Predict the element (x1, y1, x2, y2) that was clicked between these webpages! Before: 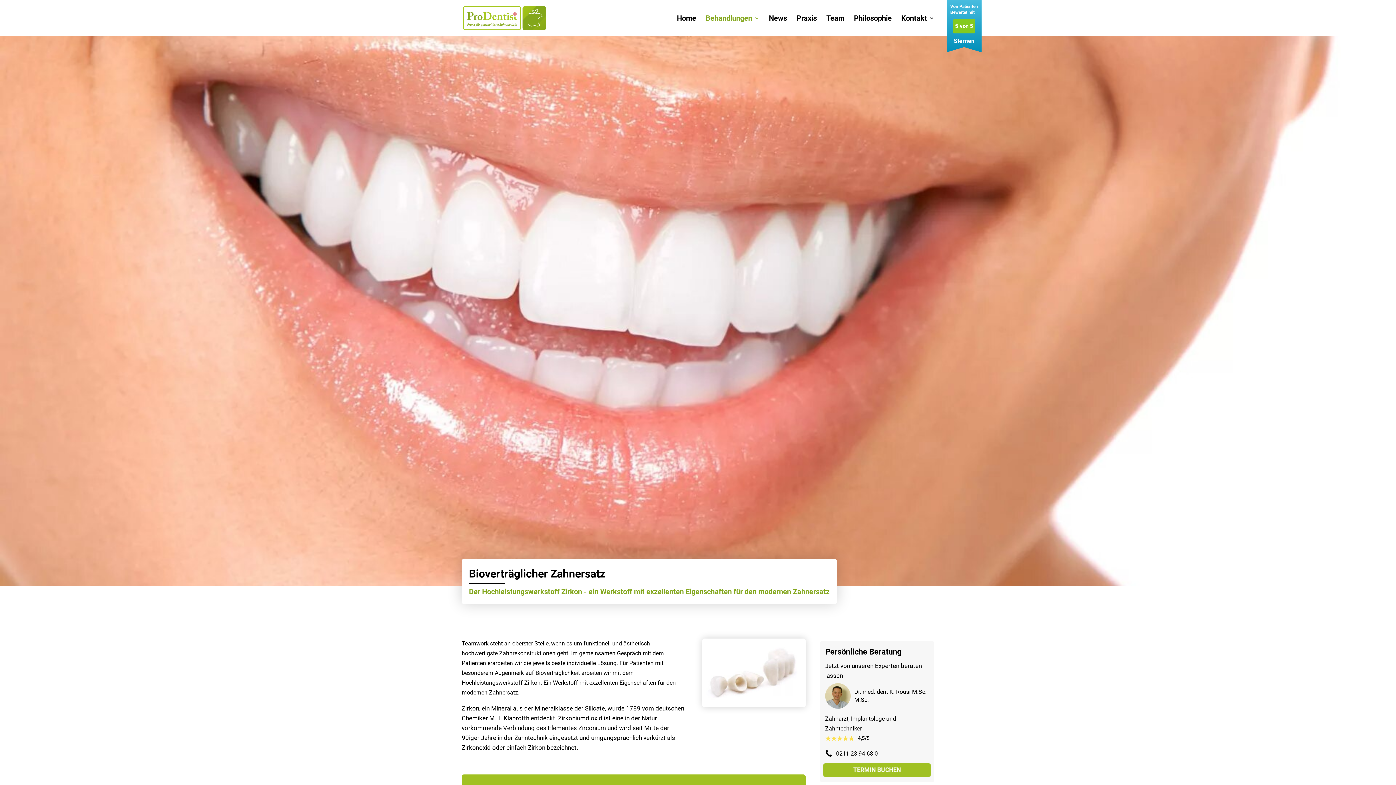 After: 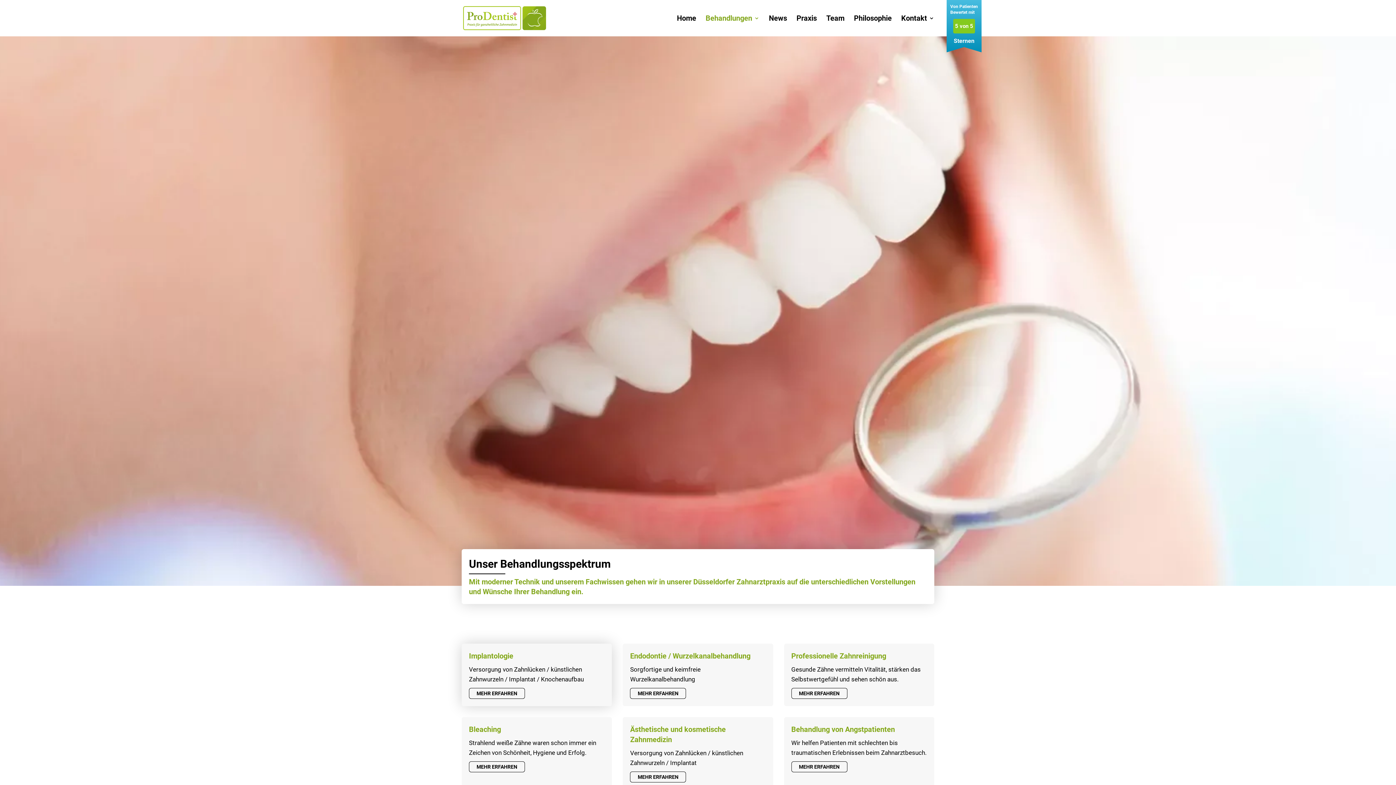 Action: label: Behandlungen bbox: (705, 15, 759, 32)